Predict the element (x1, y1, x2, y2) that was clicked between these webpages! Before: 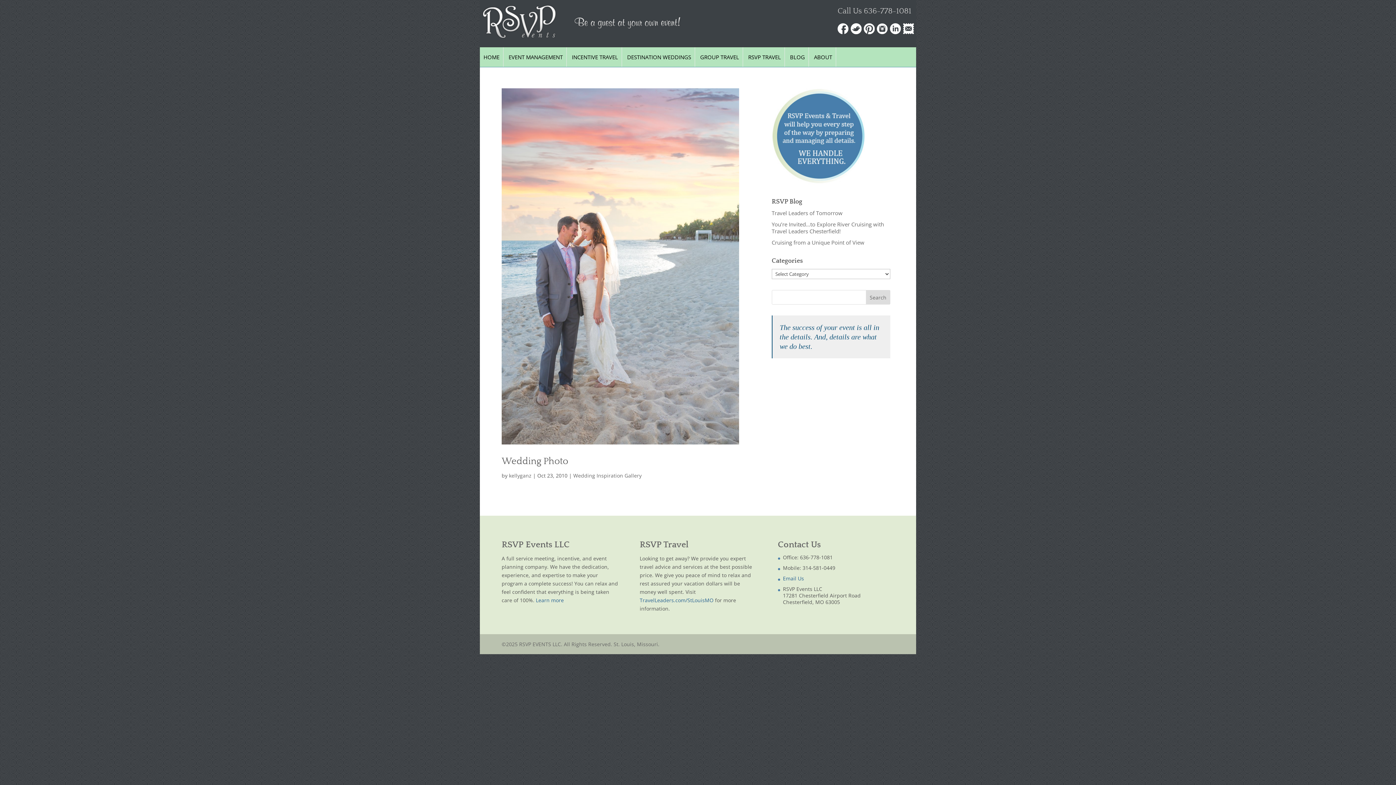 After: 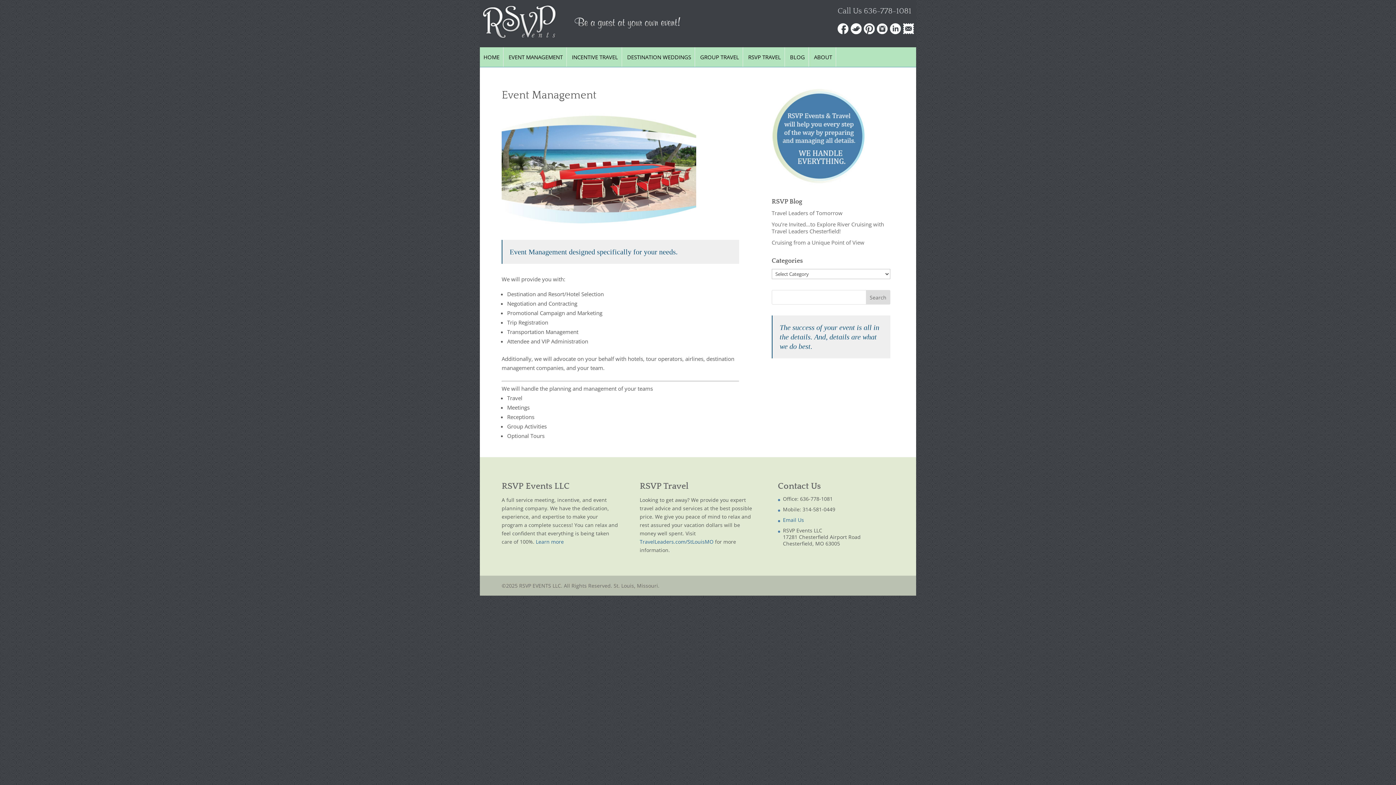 Action: label: EVENT MANAGEMENT bbox: (505, 47, 566, 66)